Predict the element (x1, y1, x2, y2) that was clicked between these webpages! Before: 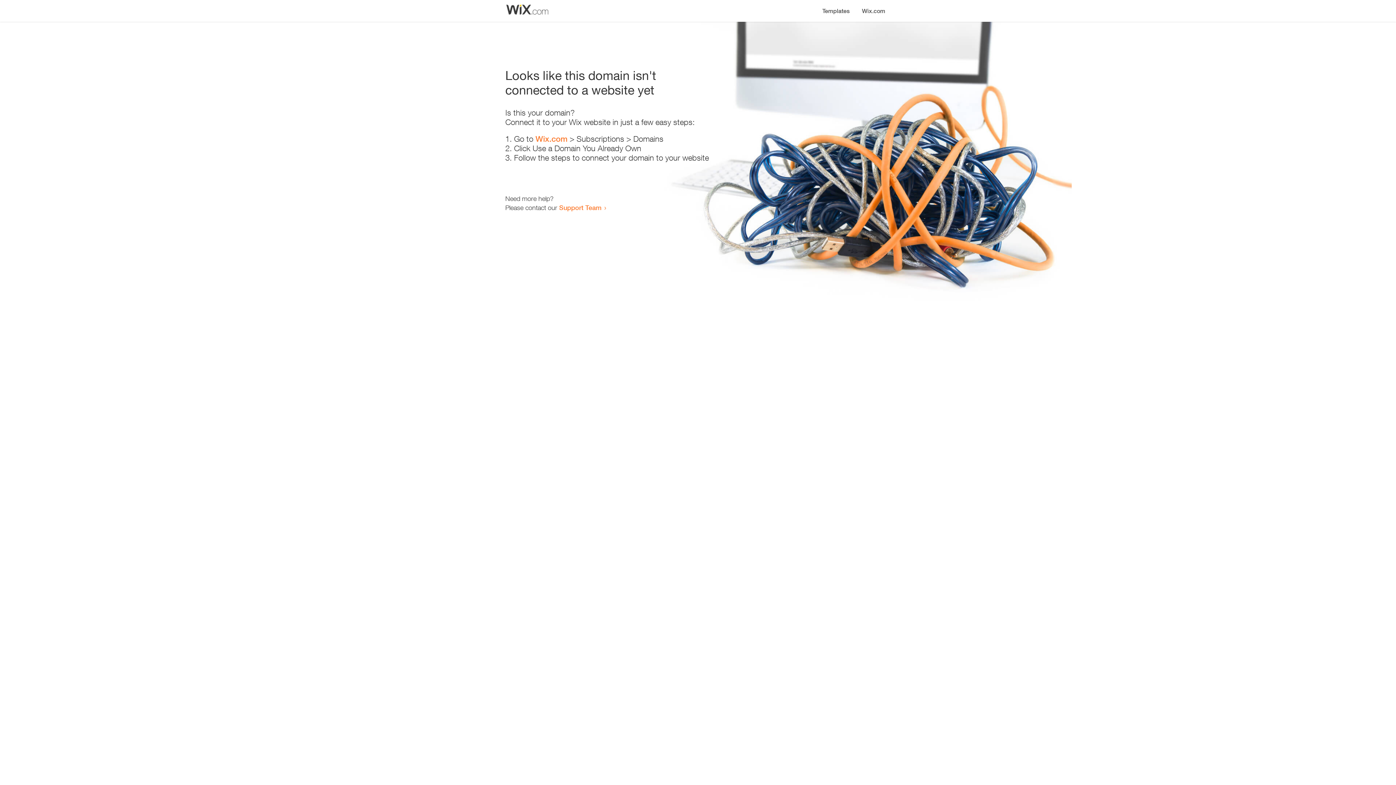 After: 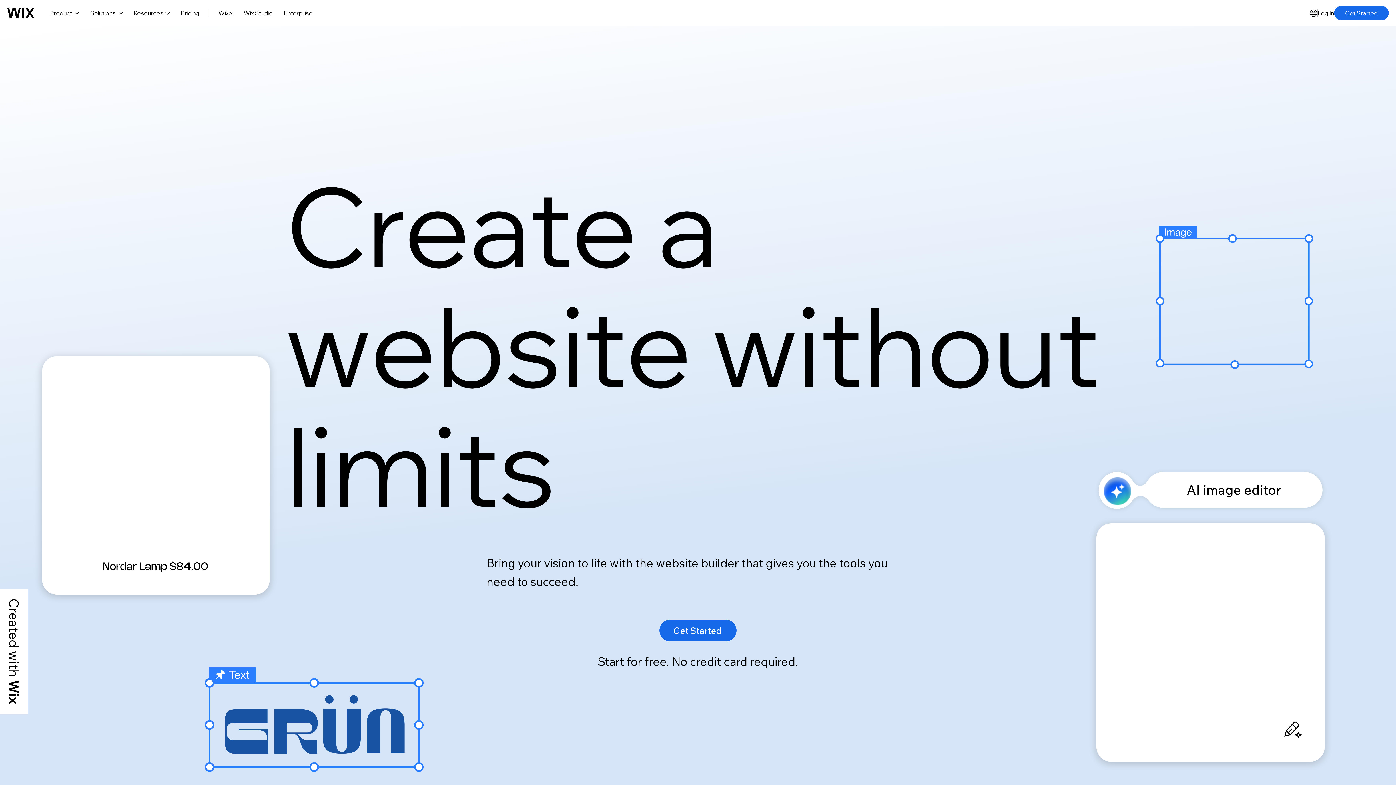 Action: bbox: (535, 134, 567, 143) label: Wix.com